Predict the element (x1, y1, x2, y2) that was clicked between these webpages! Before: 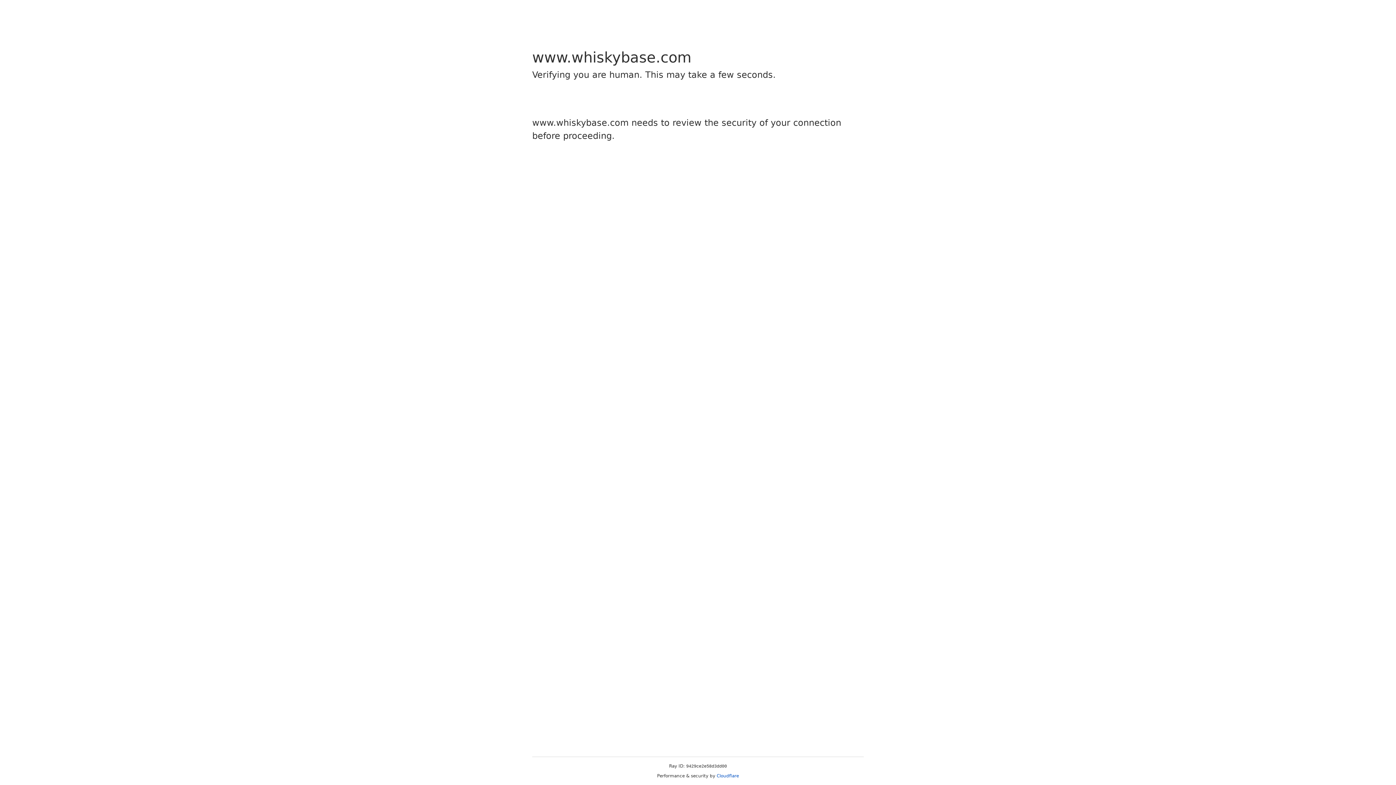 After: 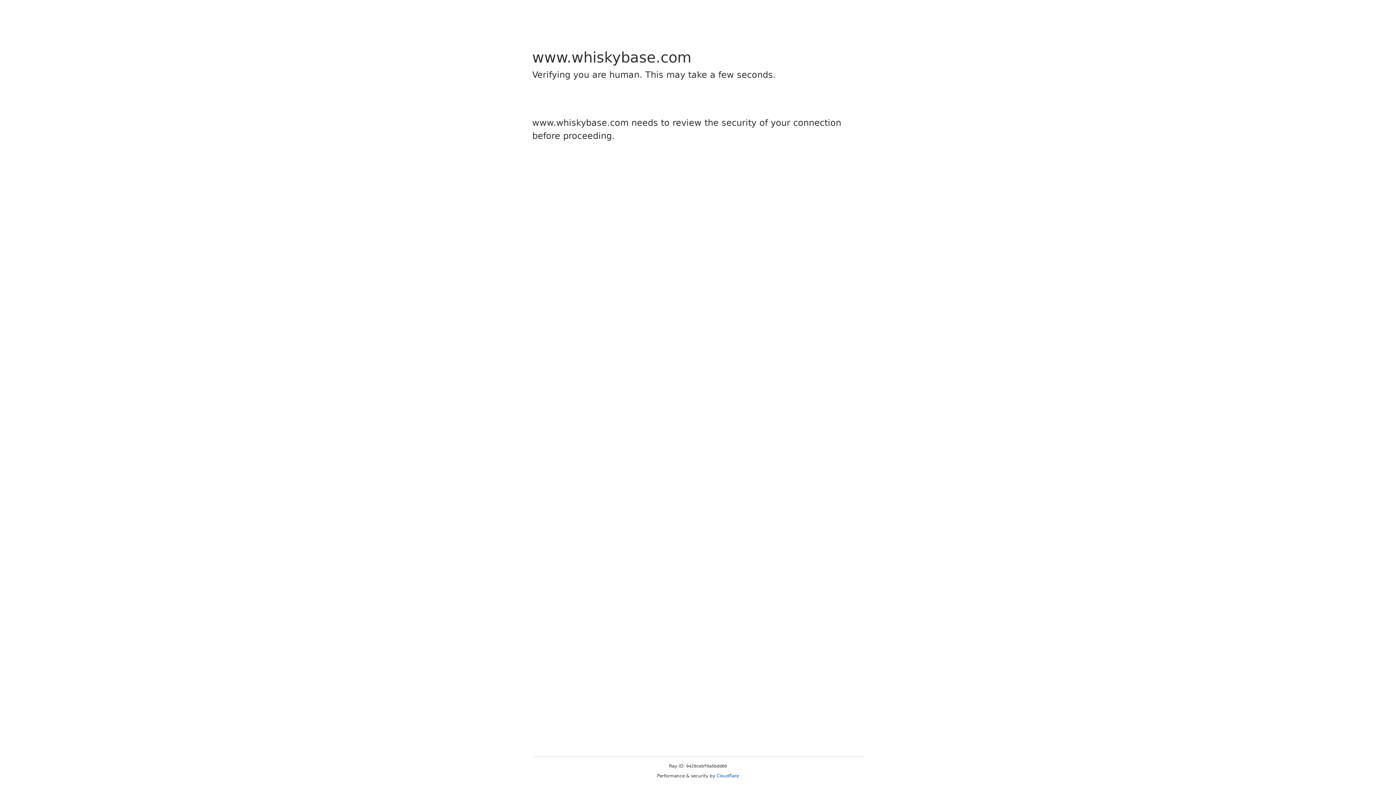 Action: label: Cloudflare bbox: (716, 773, 739, 778)